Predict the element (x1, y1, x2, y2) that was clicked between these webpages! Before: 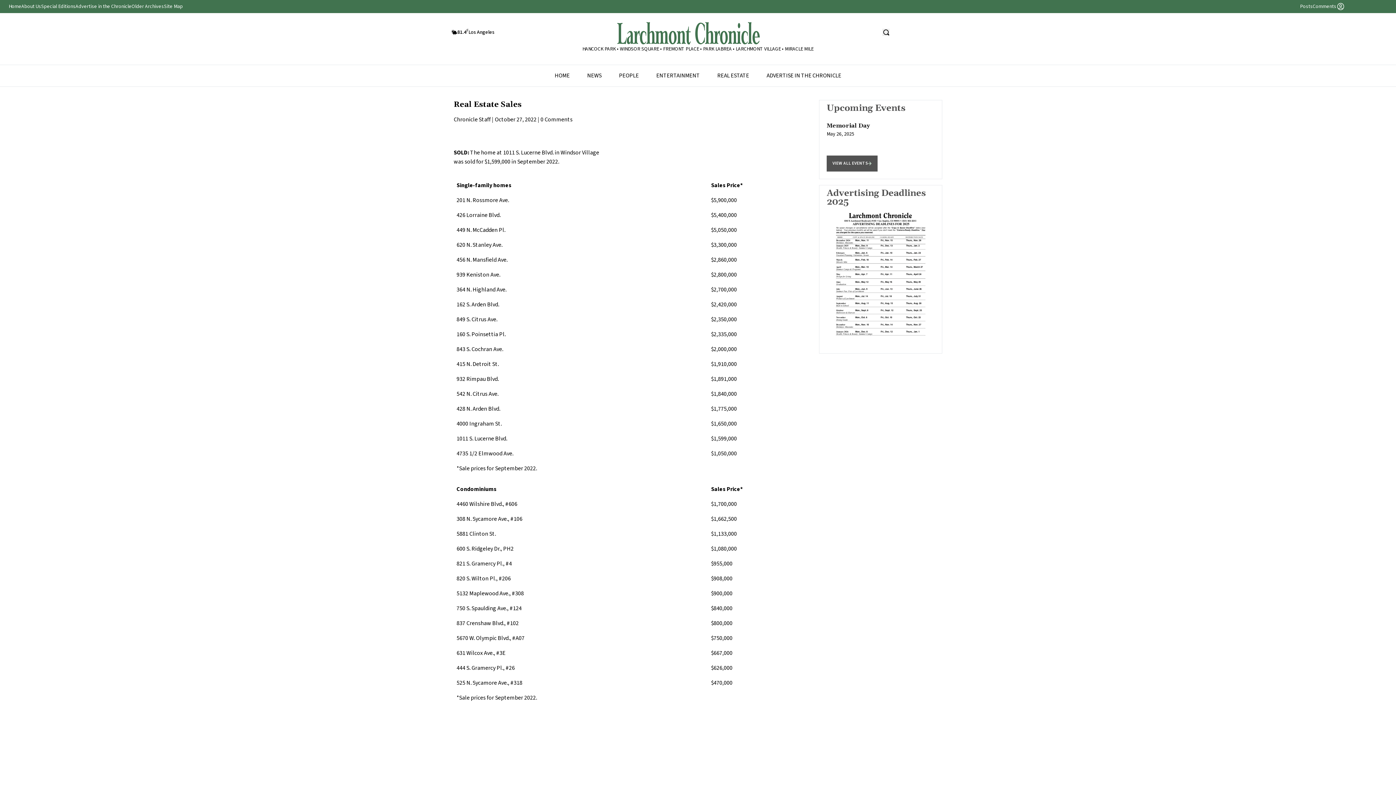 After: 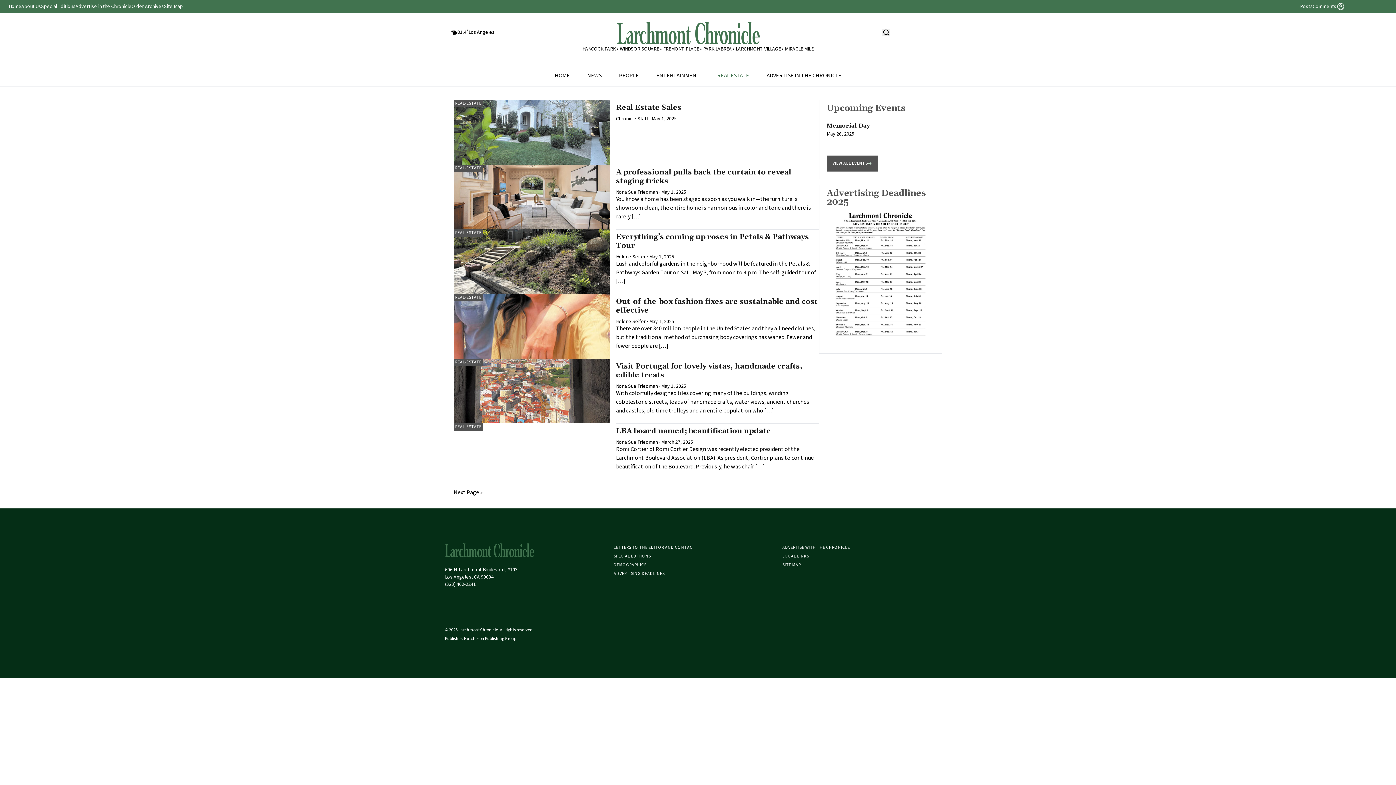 Action: bbox: (708, 65, 758, 85) label: REAL ESTATE